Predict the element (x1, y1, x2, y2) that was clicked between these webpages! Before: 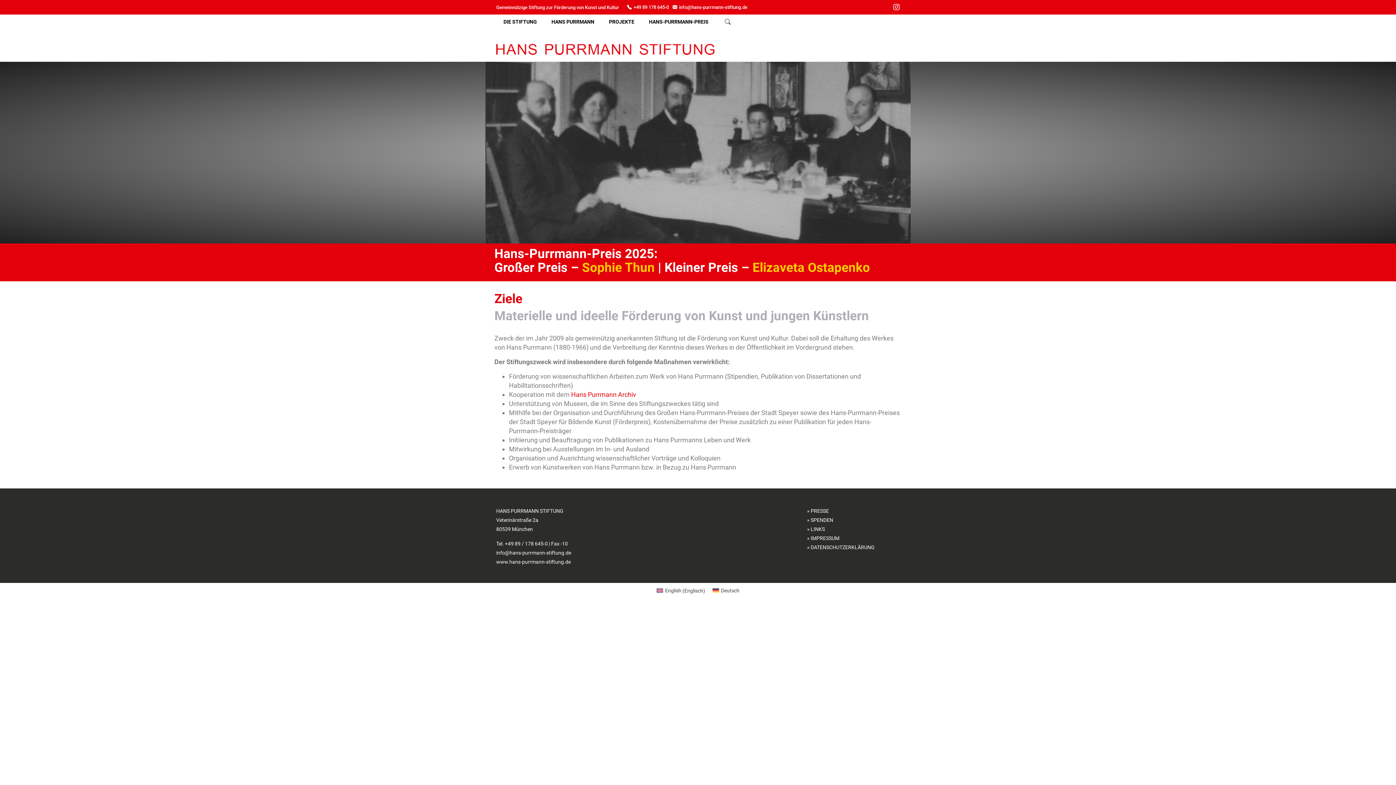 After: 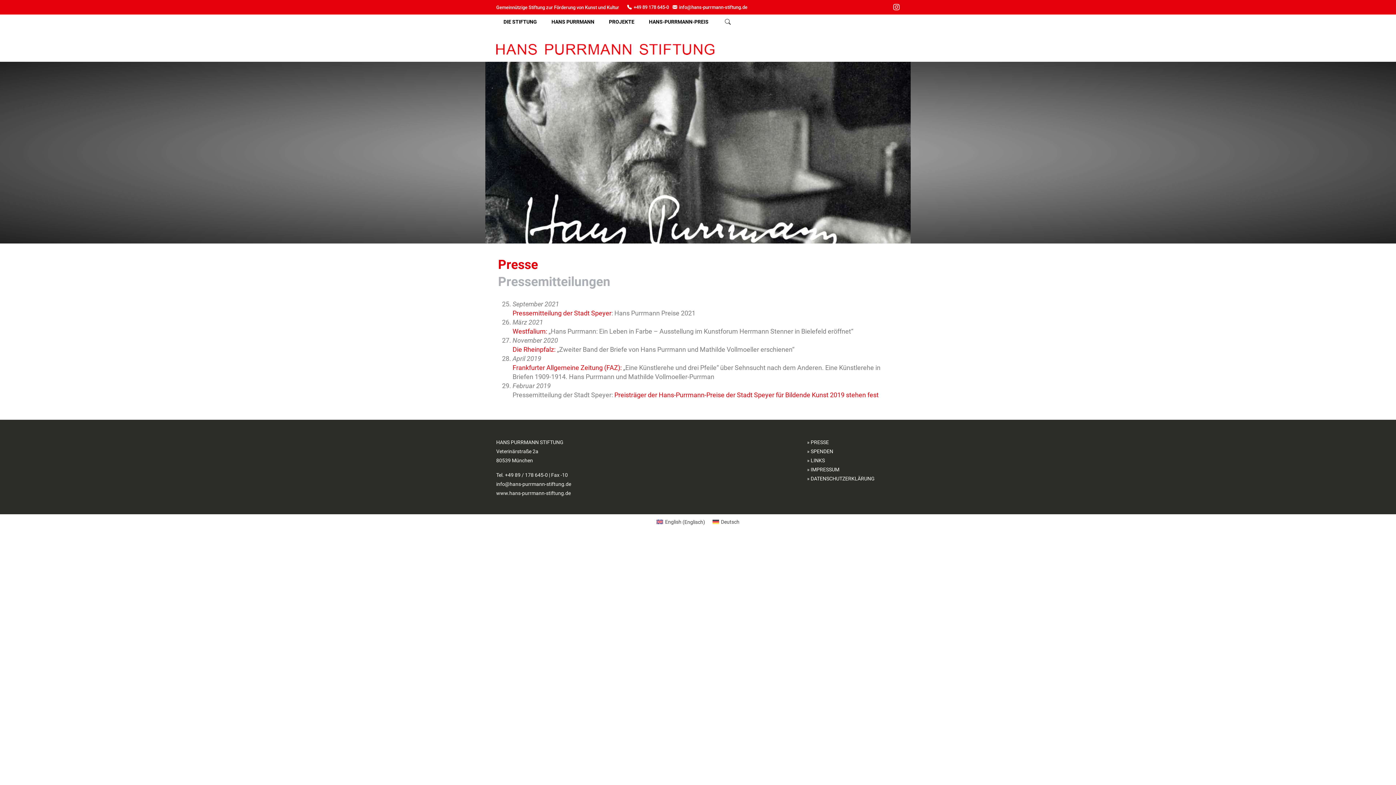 Action: label: PRESSE bbox: (807, 508, 829, 514)